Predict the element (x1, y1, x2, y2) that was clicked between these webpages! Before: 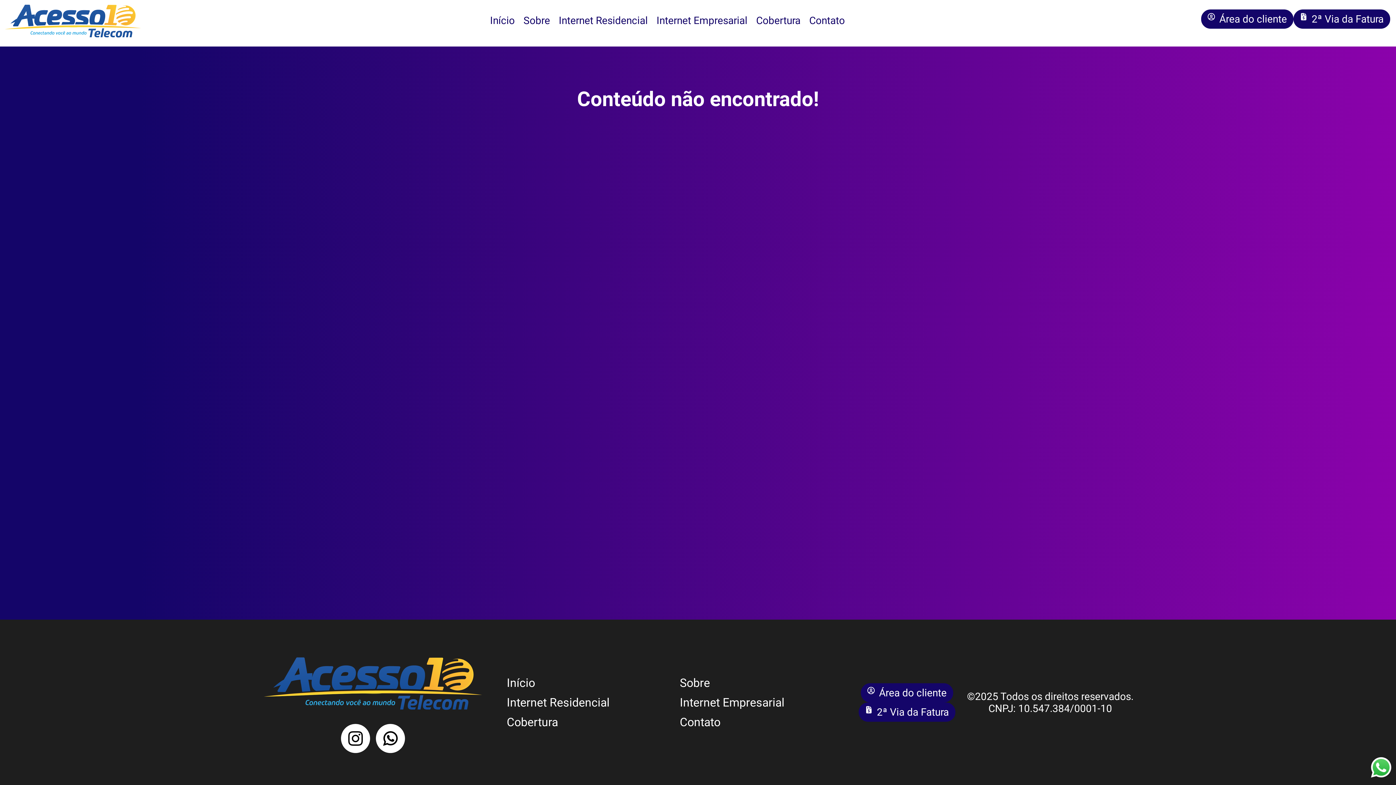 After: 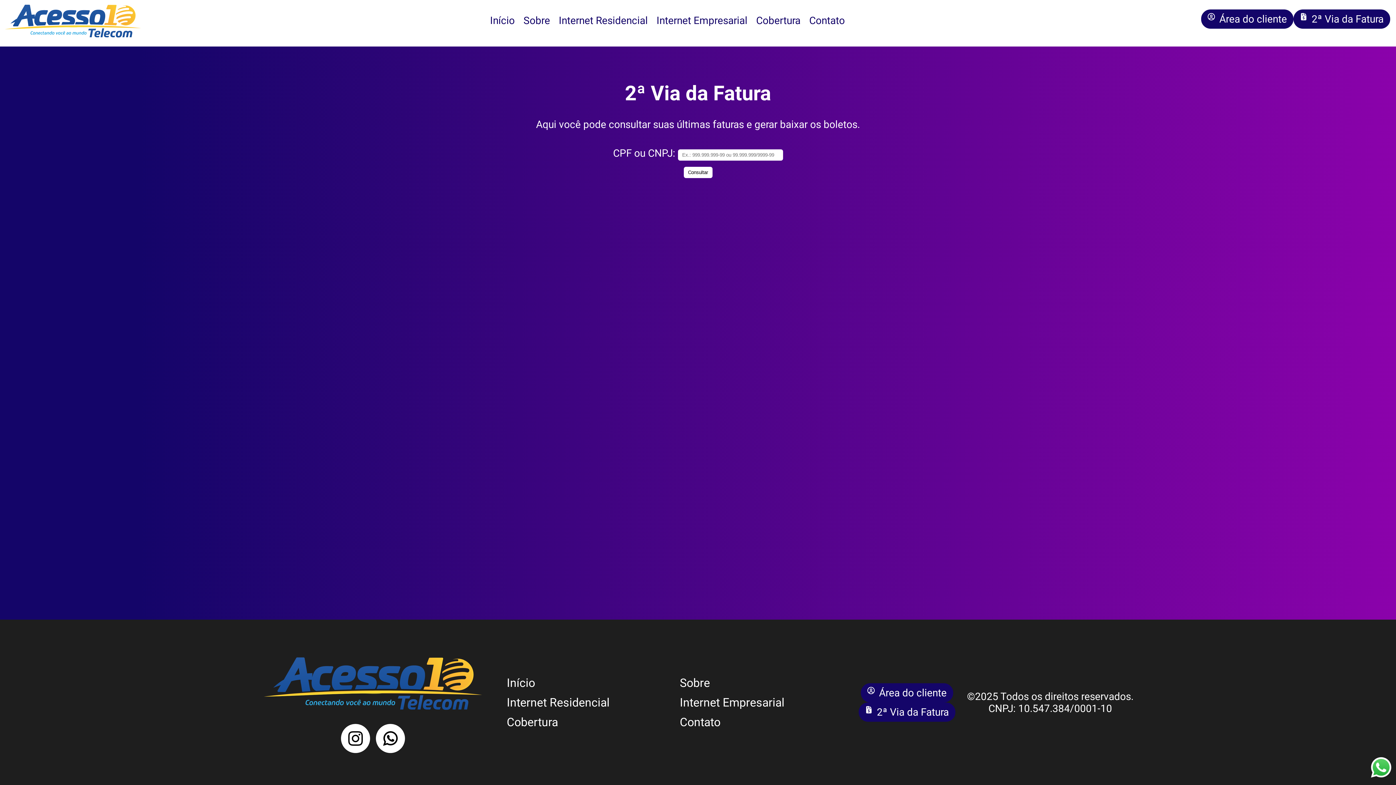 Action: bbox: (858, 702, 955, 722) label: 2ª Via da Fatura